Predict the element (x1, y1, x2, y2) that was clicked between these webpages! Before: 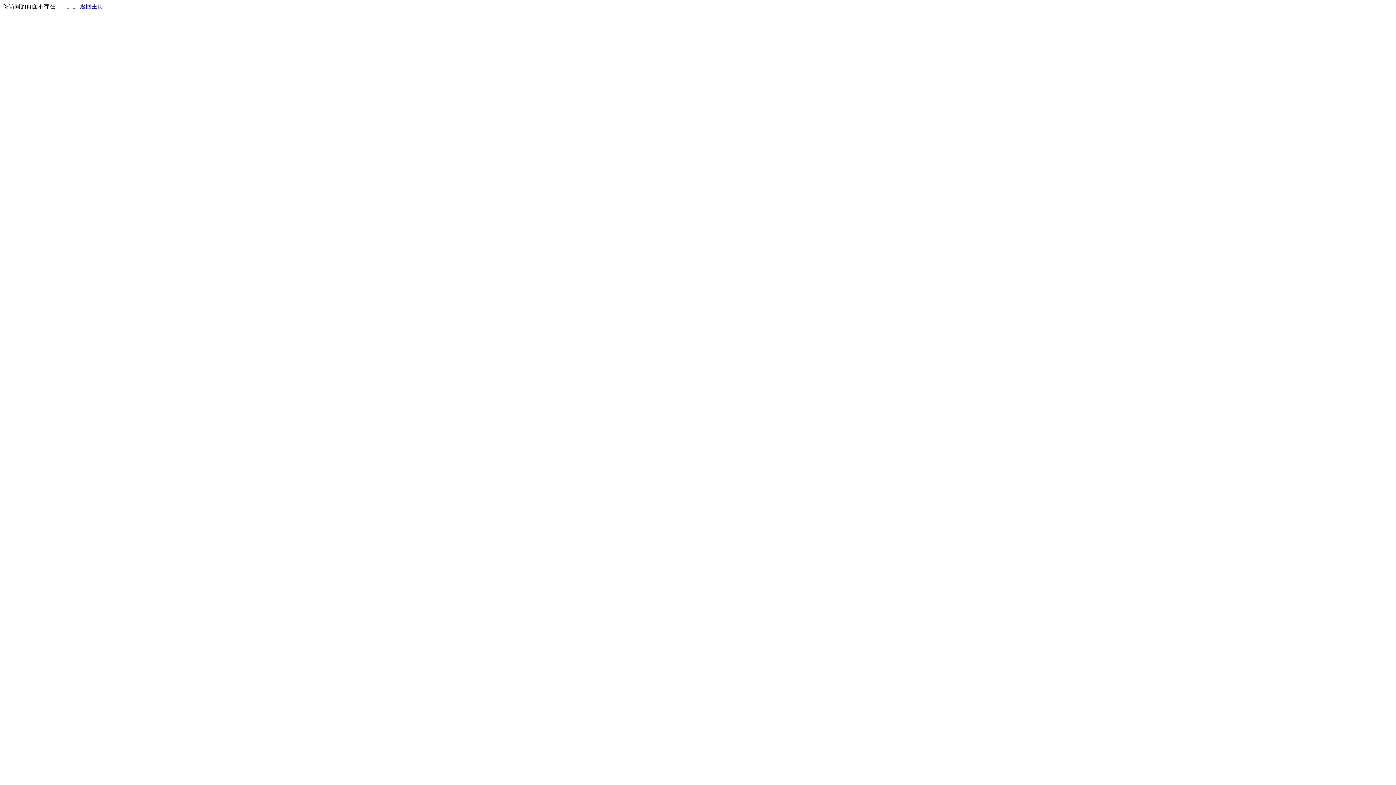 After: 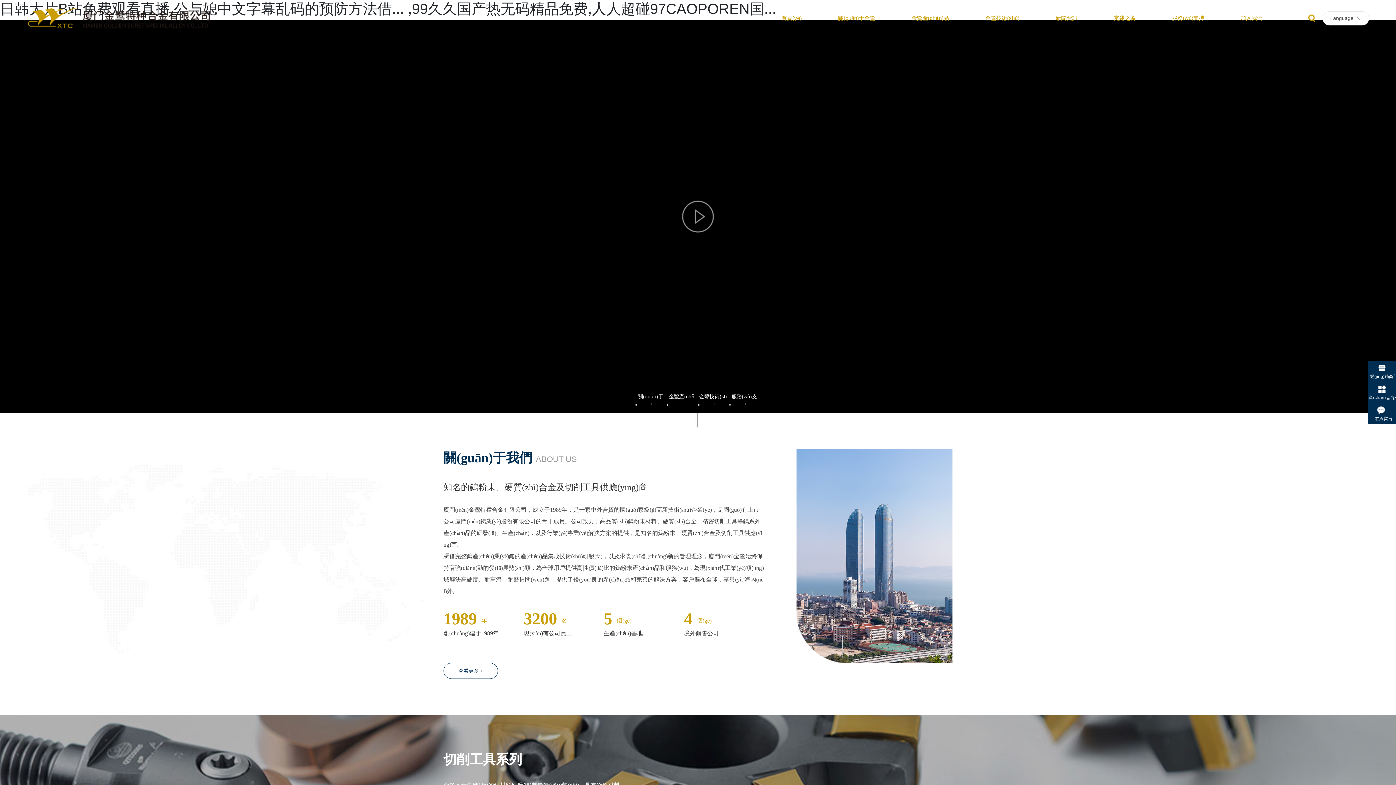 Action: label: 返回主页 bbox: (80, 3, 103, 9)